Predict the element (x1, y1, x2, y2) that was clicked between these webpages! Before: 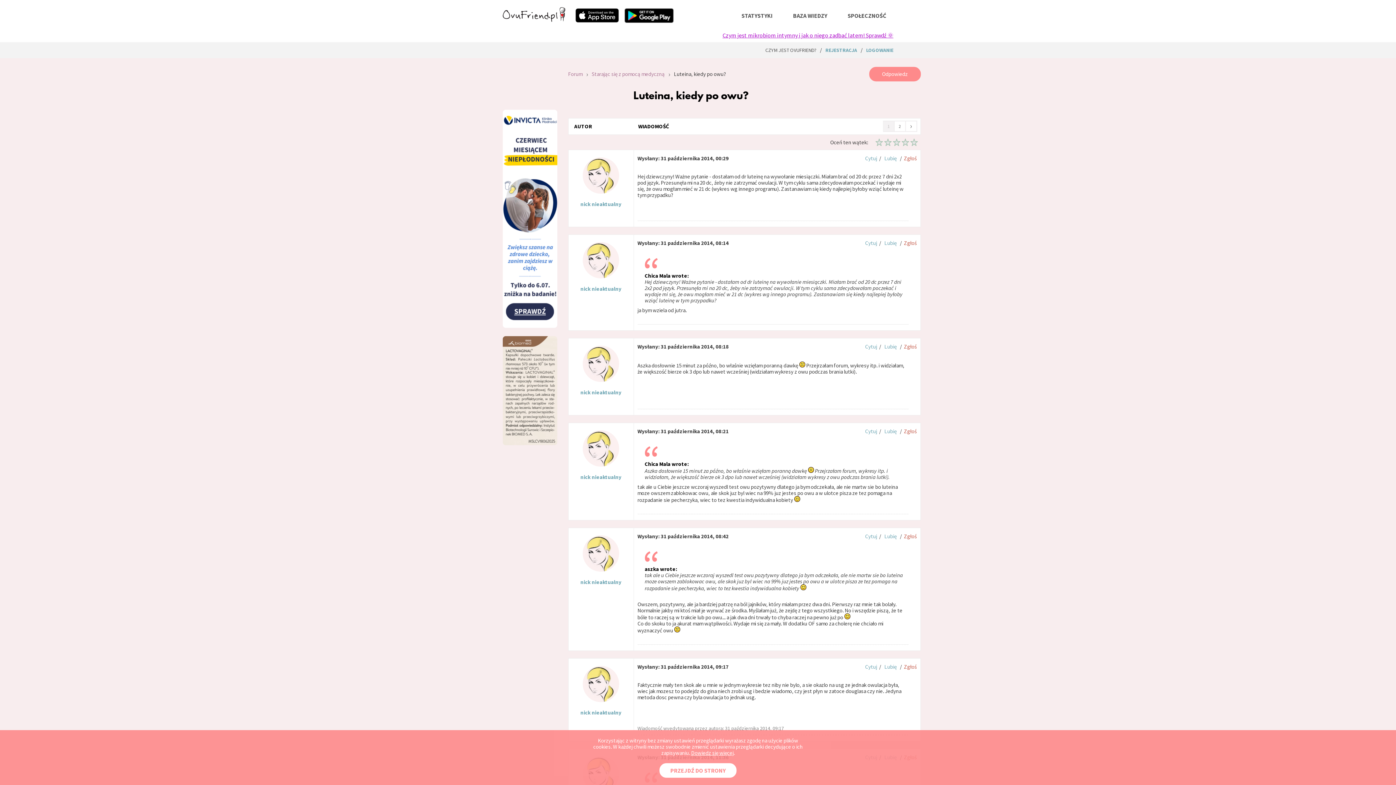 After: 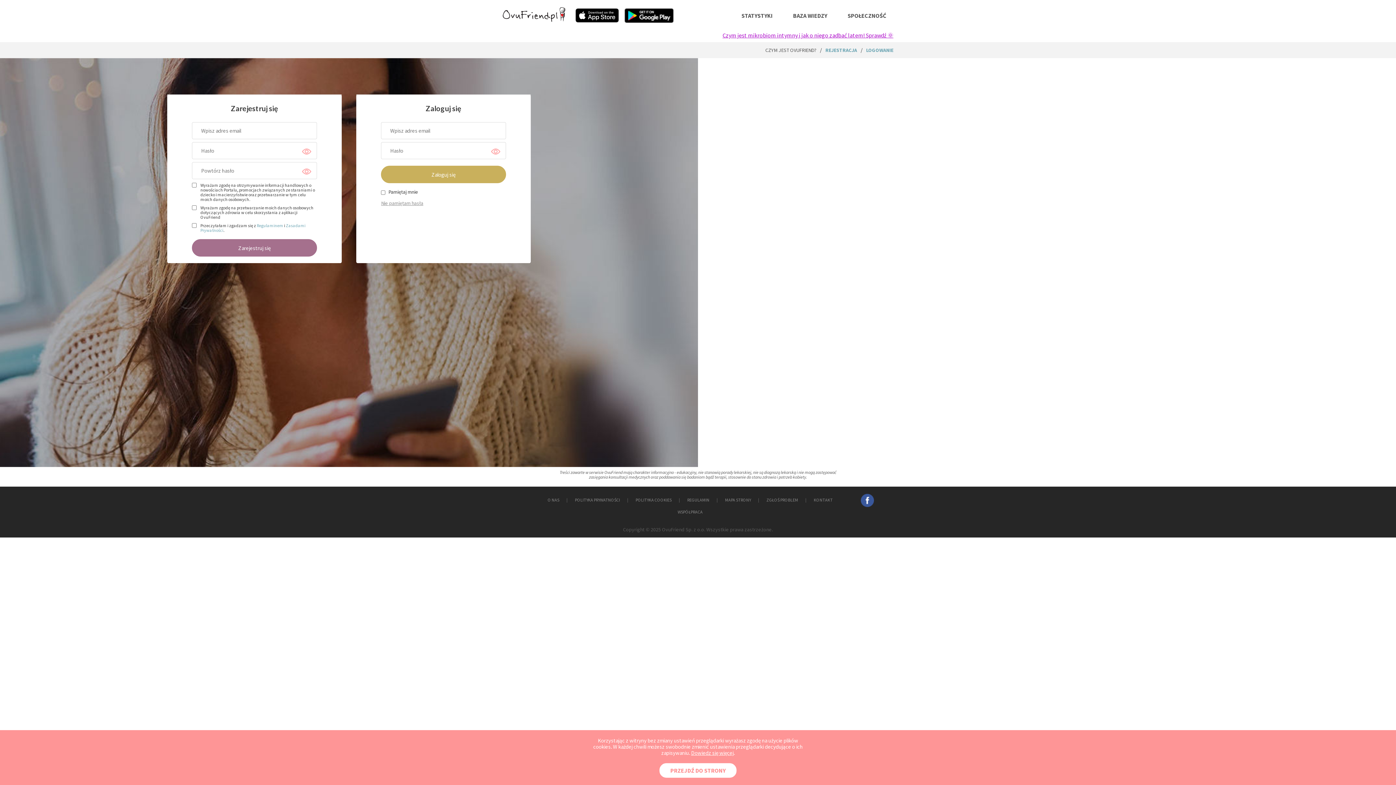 Action: bbox: (884, 532, 896, 539) label: Lubię